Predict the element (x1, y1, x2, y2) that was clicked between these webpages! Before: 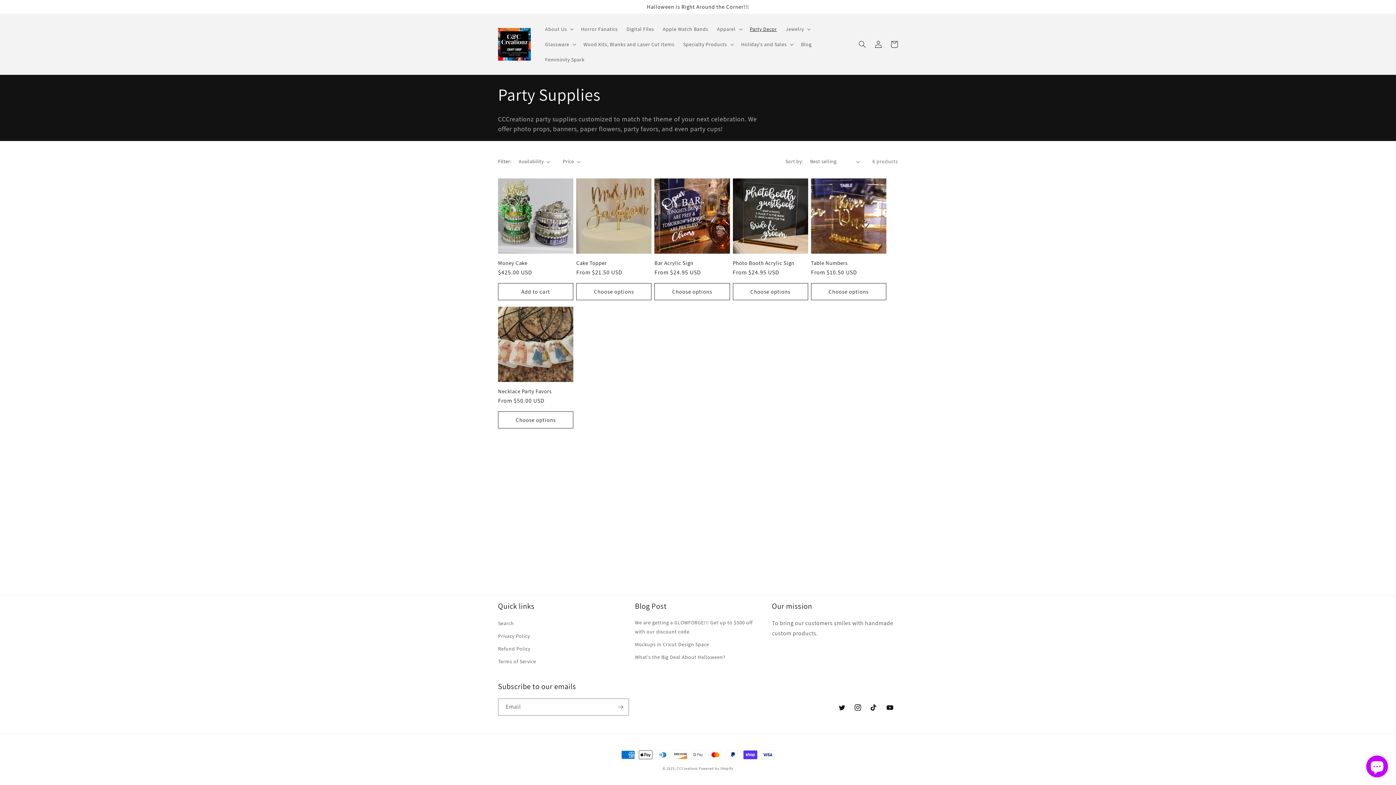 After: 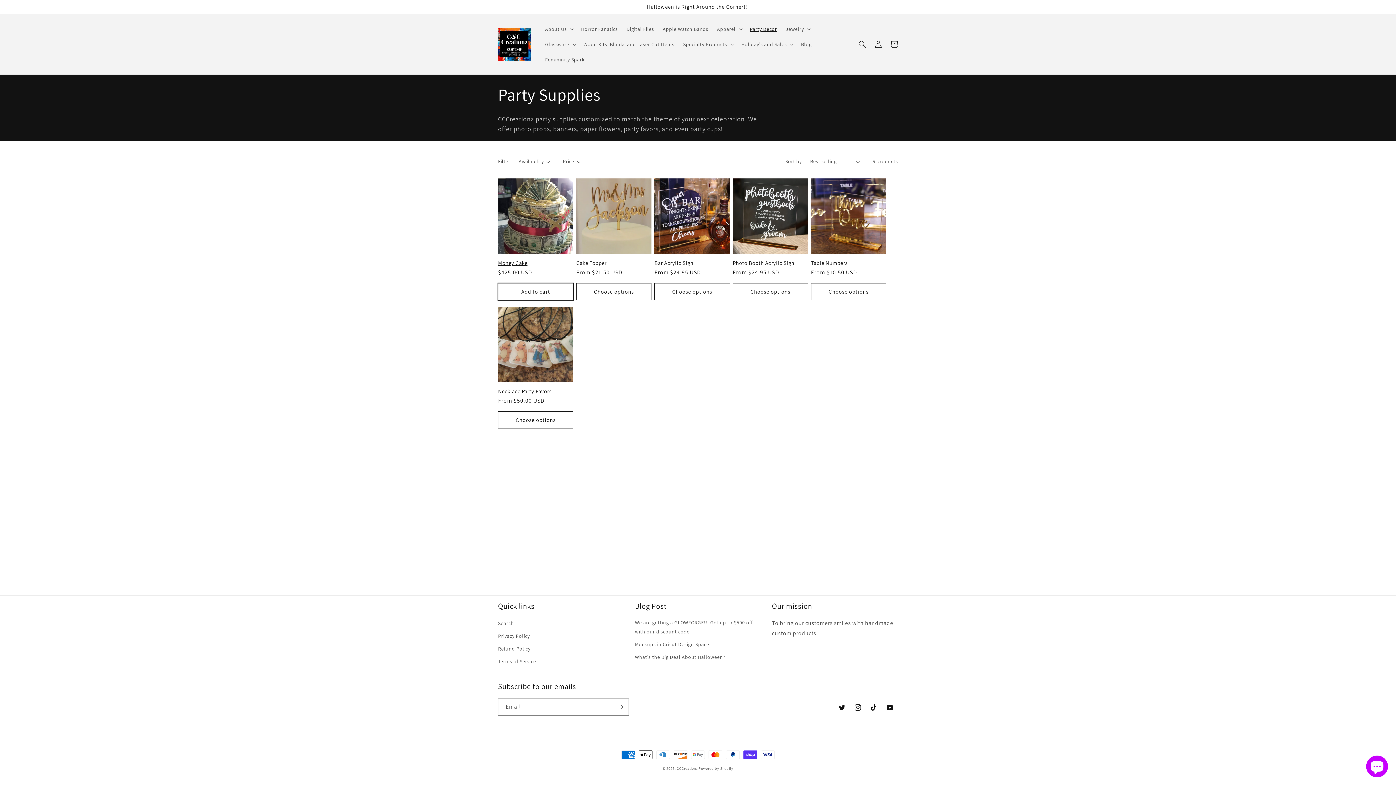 Action: label: Add to cart bbox: (498, 283, 573, 300)